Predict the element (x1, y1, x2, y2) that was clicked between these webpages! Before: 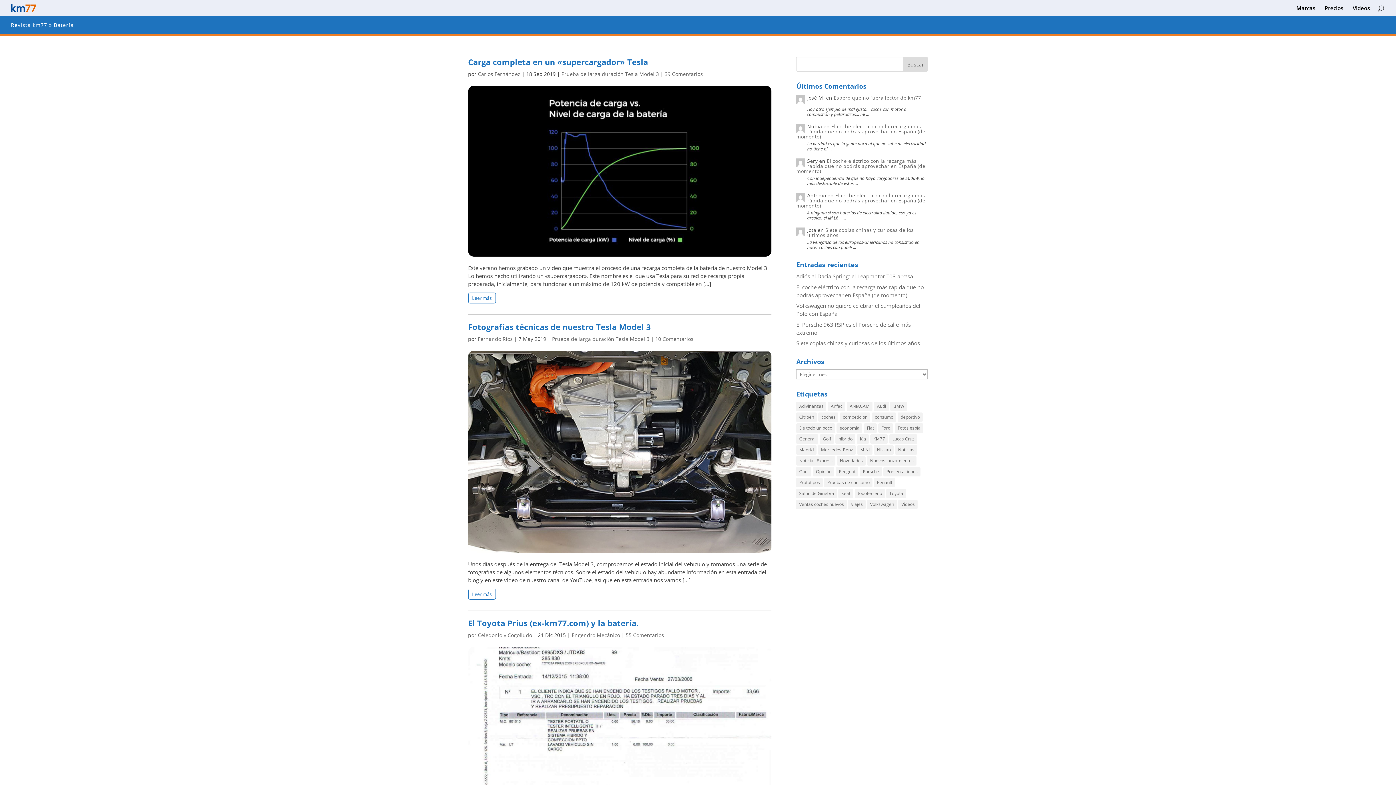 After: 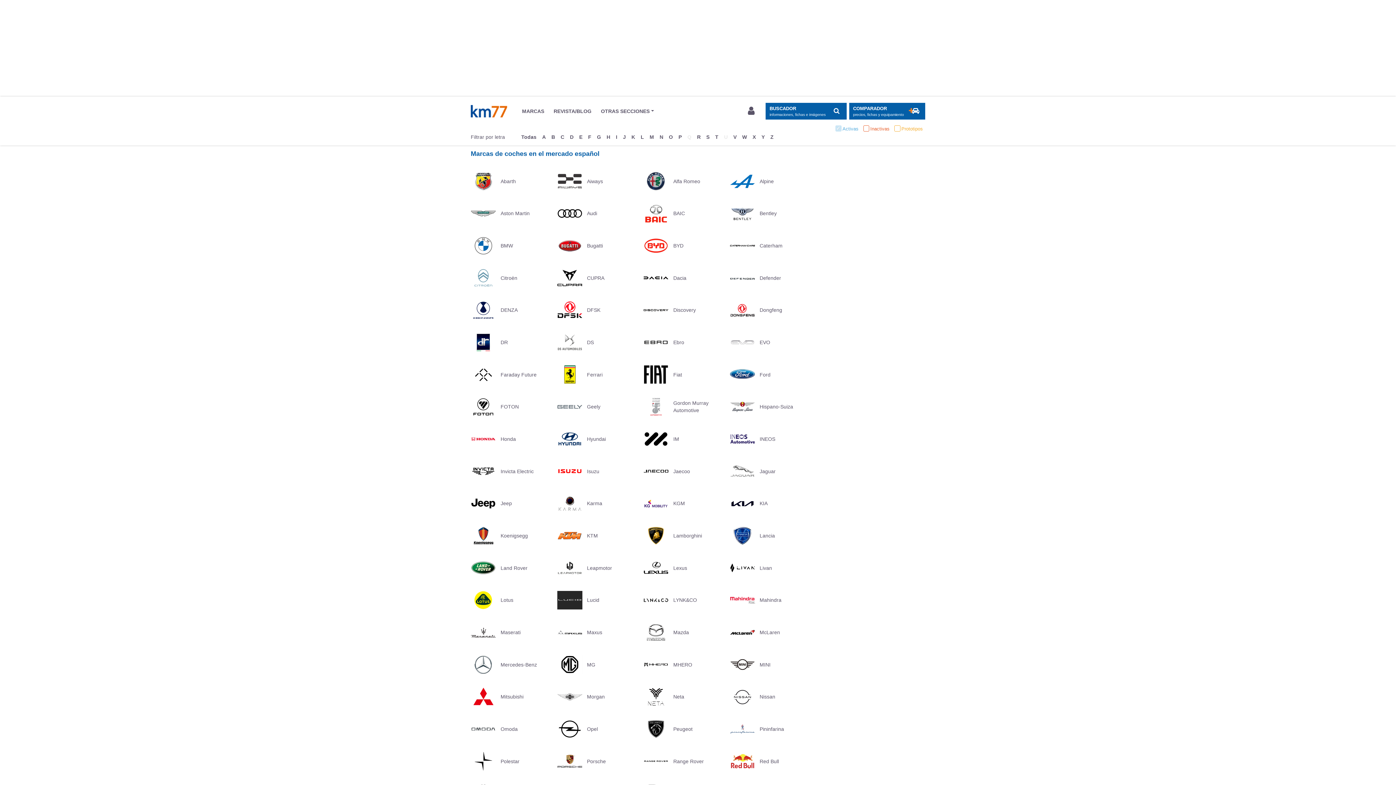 Action: label: Marcas bbox: (1296, 5, 1315, 16)